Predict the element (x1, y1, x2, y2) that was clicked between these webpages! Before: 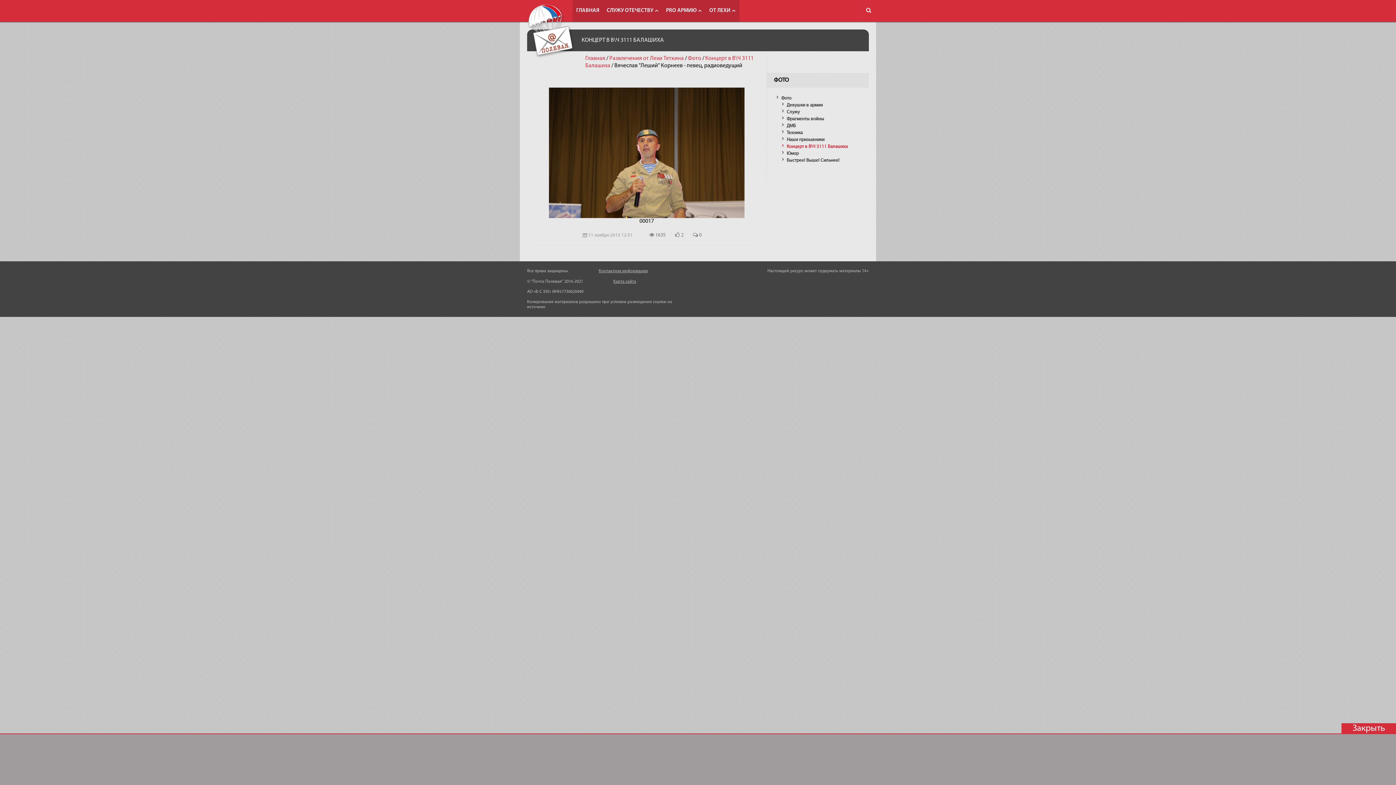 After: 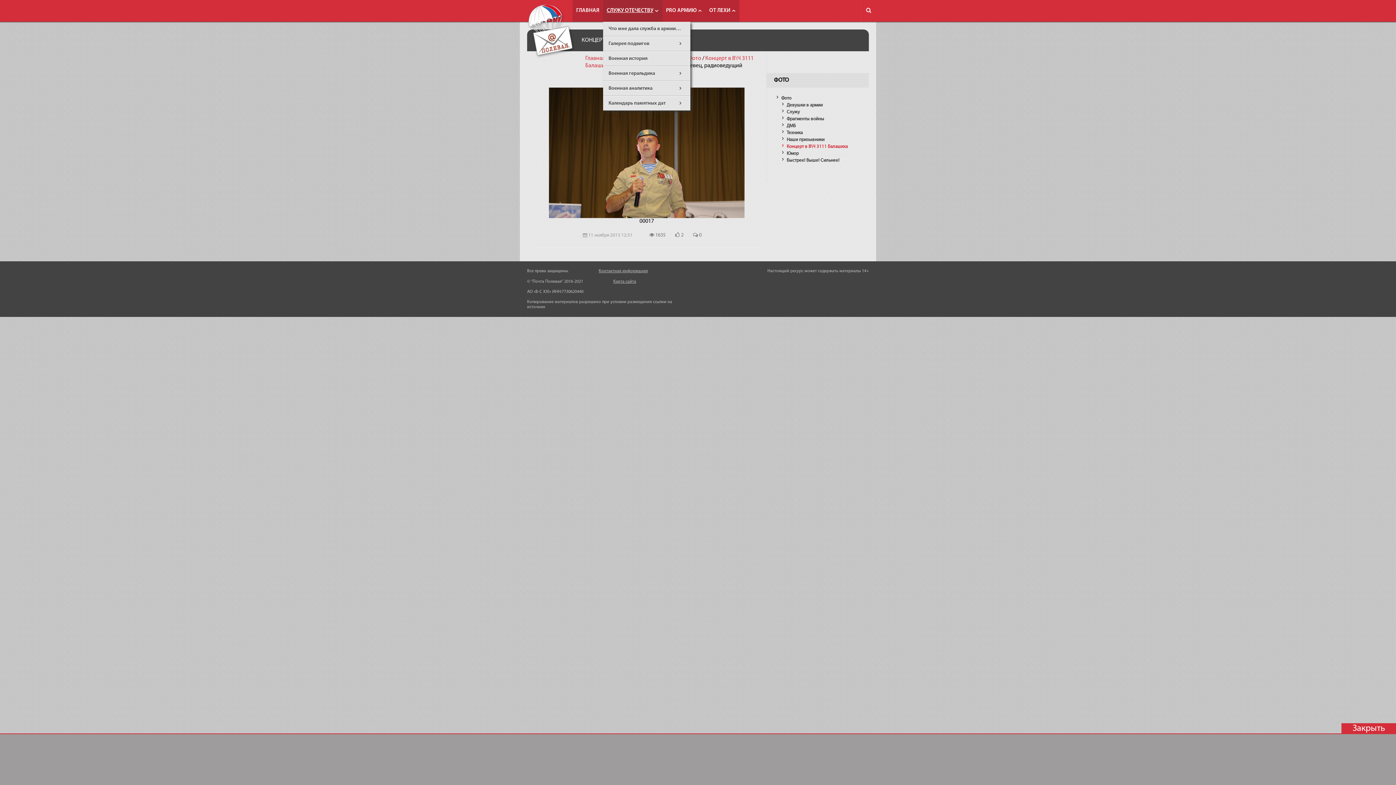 Action: label: СЛУЖУ ОТЕЧЕСТВУ bbox: (603, 0, 662, 21)